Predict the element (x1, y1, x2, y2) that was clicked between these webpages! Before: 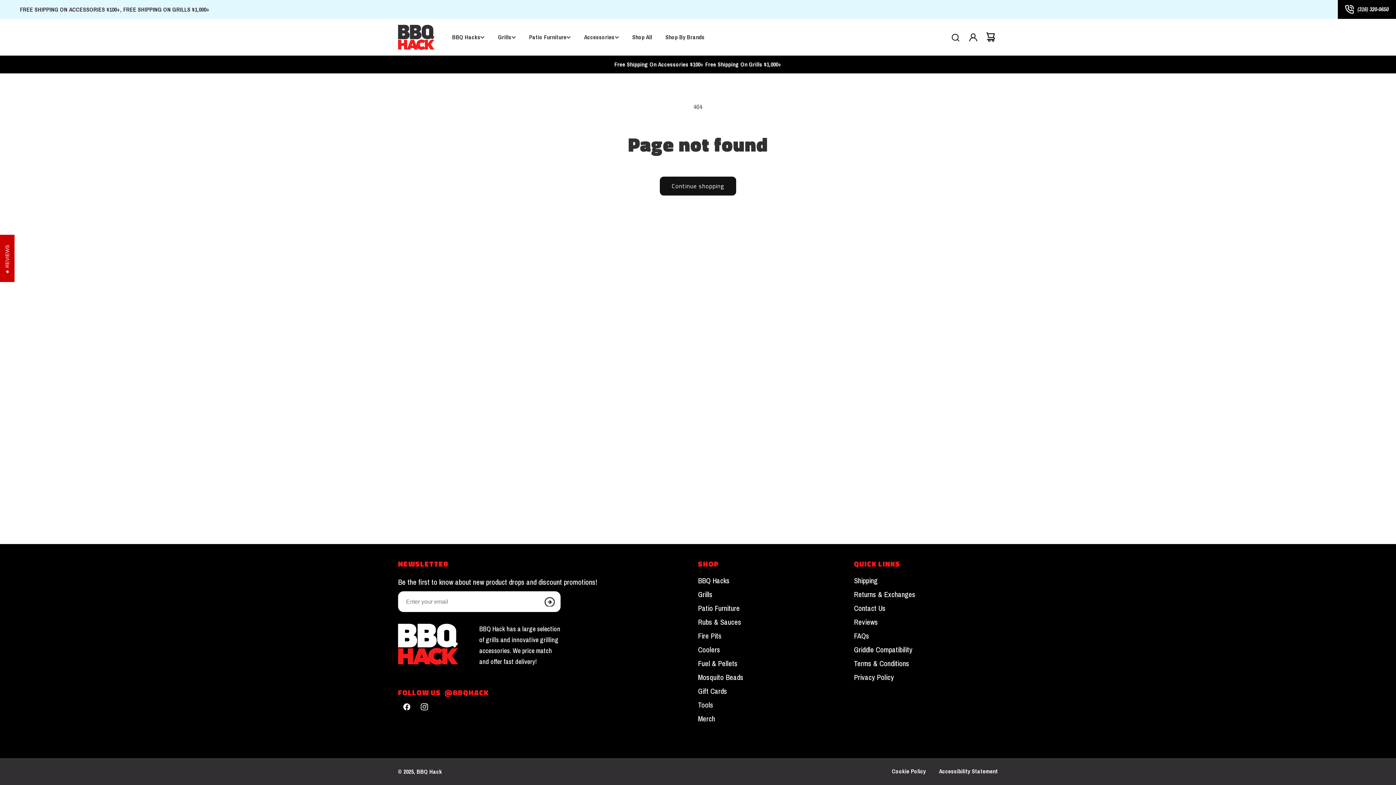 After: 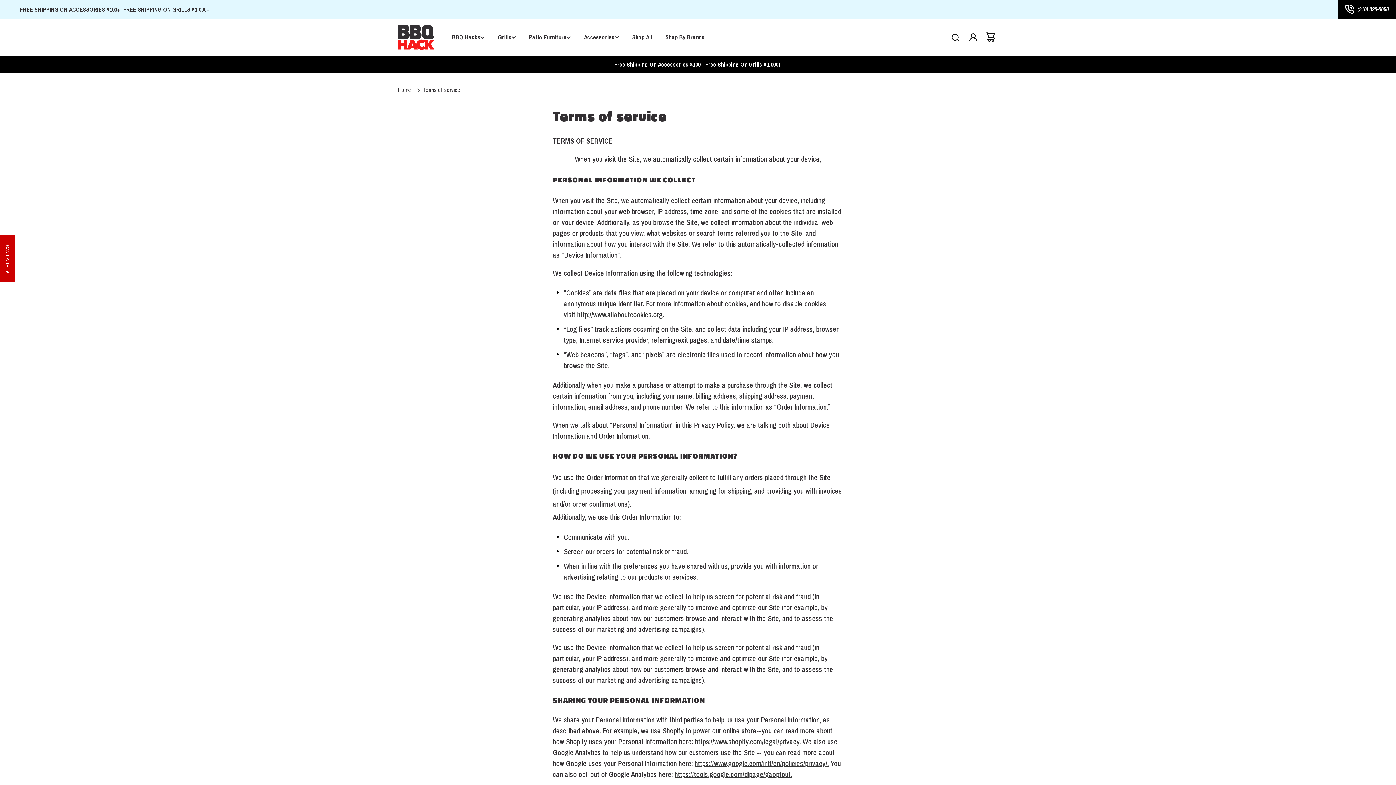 Action: bbox: (854, 660, 909, 667) label: Terms & Conditions